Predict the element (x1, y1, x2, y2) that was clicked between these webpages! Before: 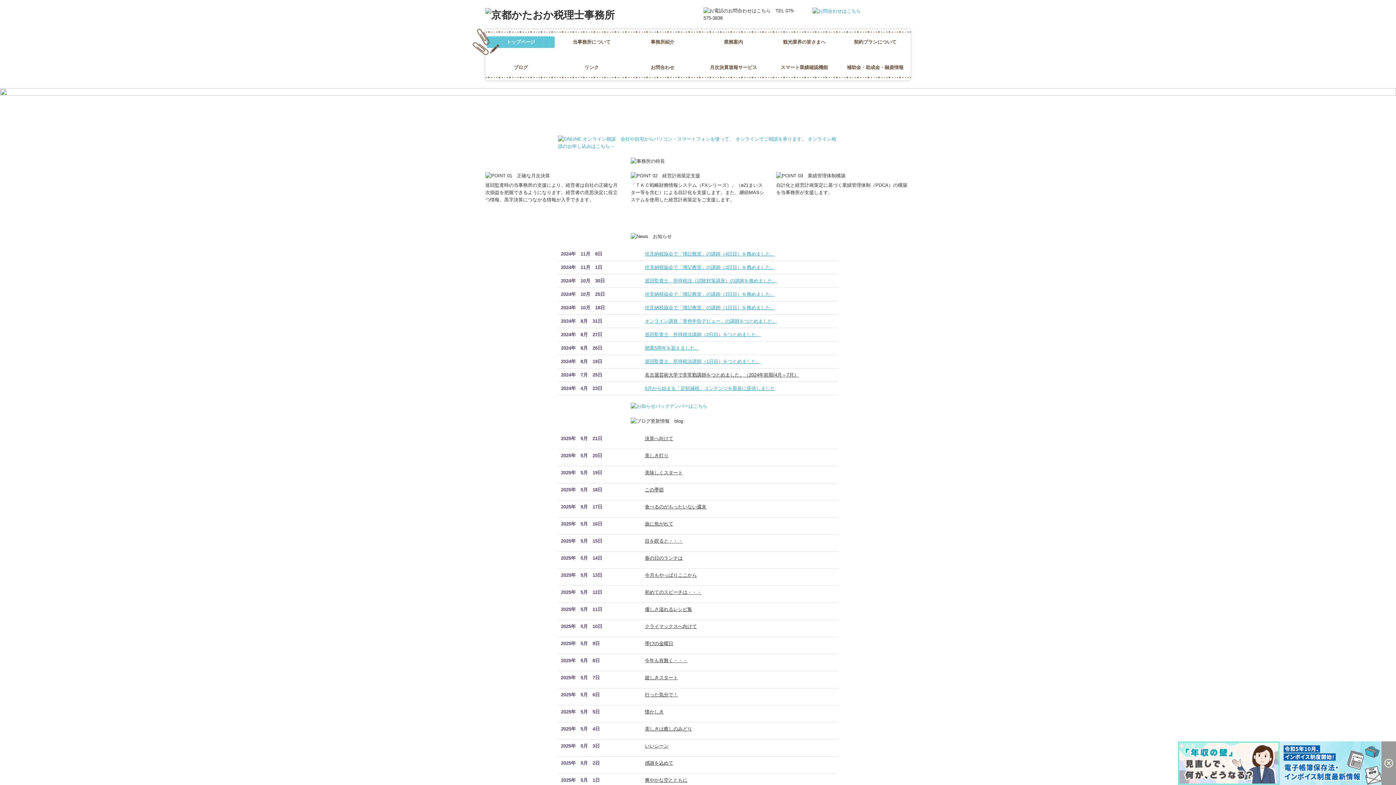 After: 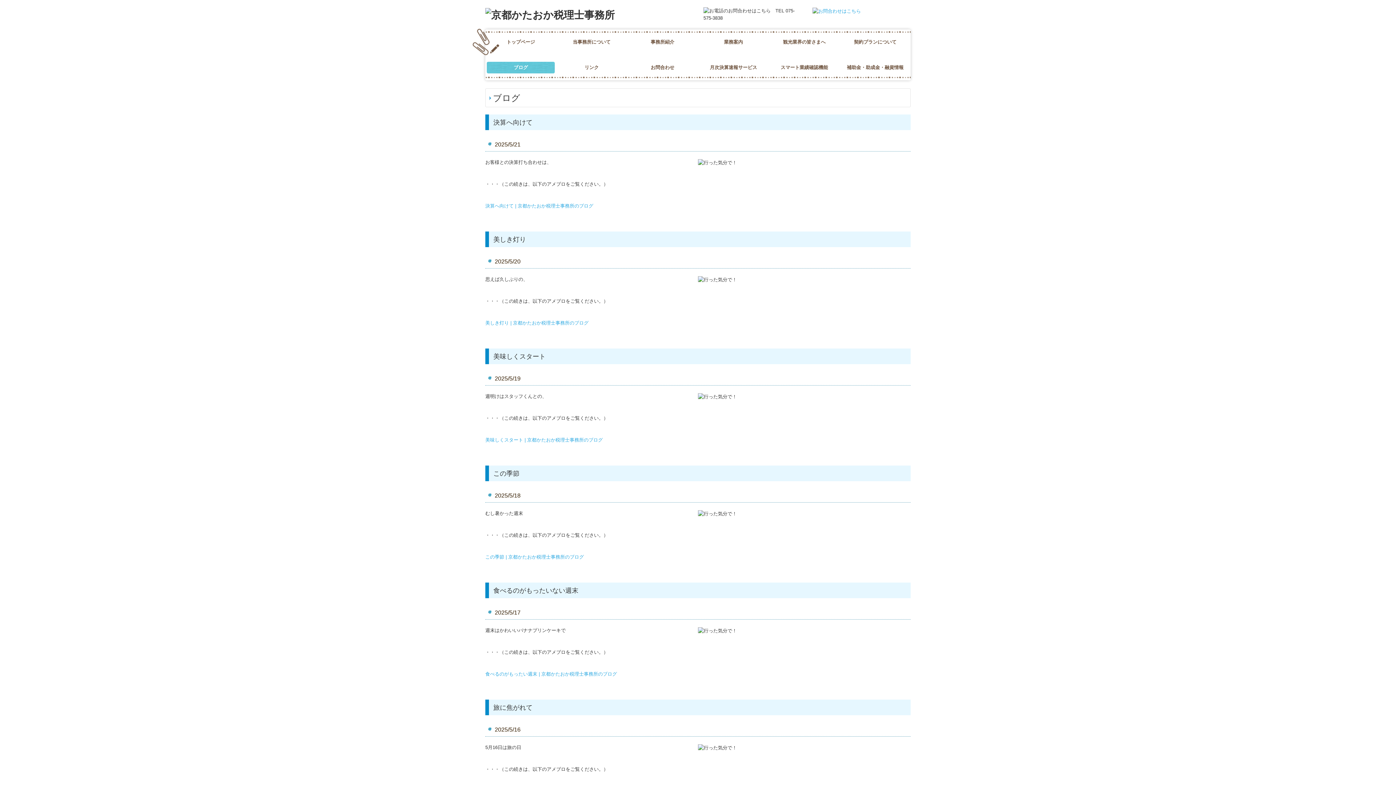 Action: label: 巡回監査士　所得税法講師（2日目）をつとめました。 bbox: (645, 415, 761, 421)